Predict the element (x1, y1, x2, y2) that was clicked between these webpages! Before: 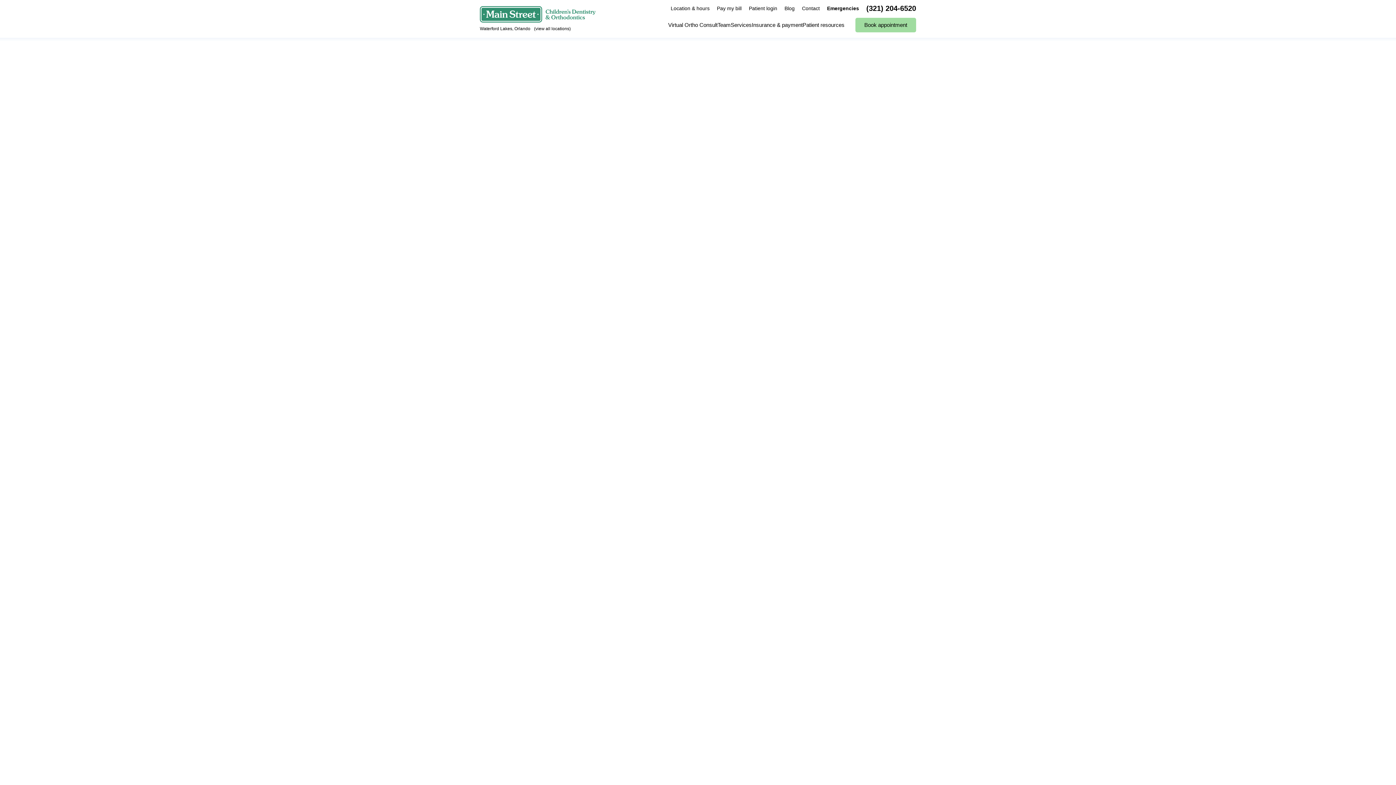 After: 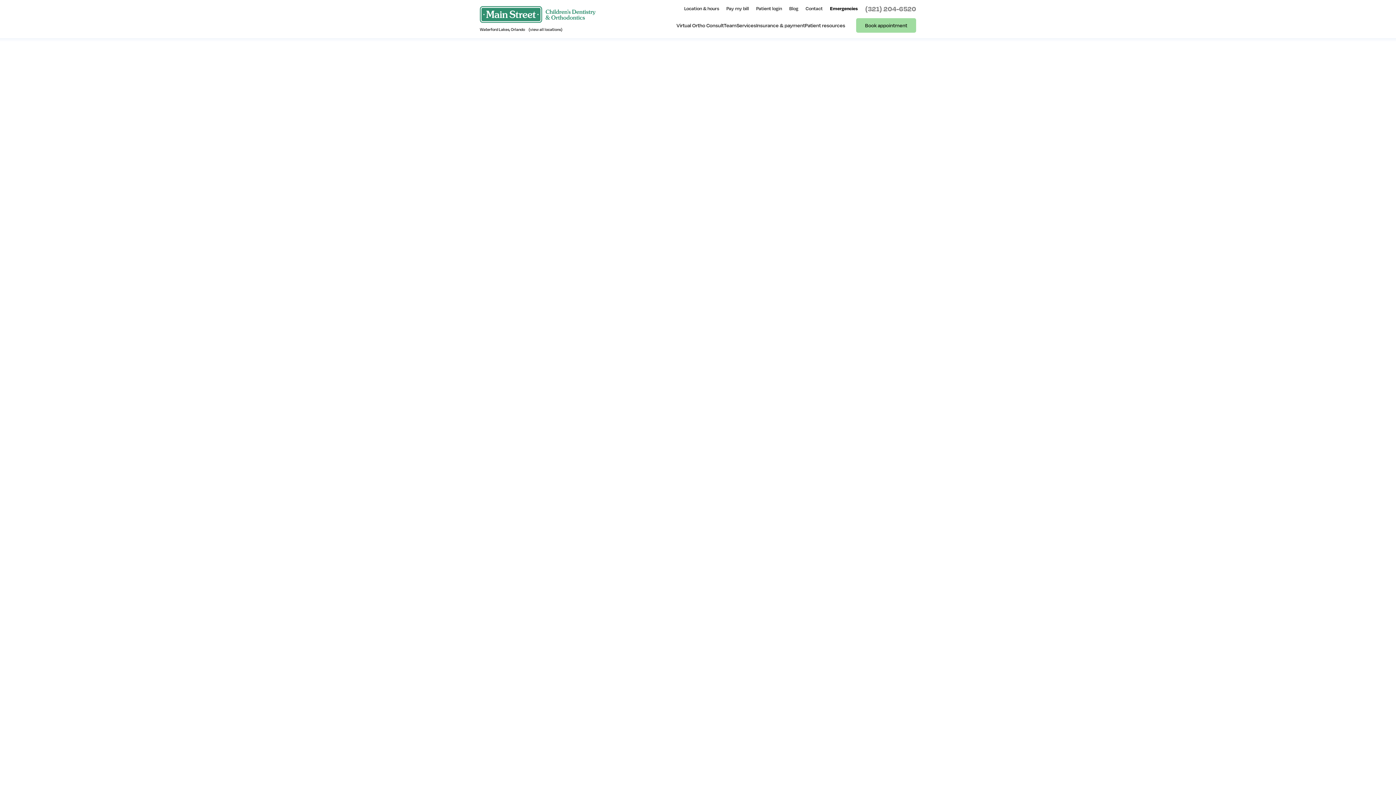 Action: bbox: (866, 5, 916, 11) label: (321) 204-6520